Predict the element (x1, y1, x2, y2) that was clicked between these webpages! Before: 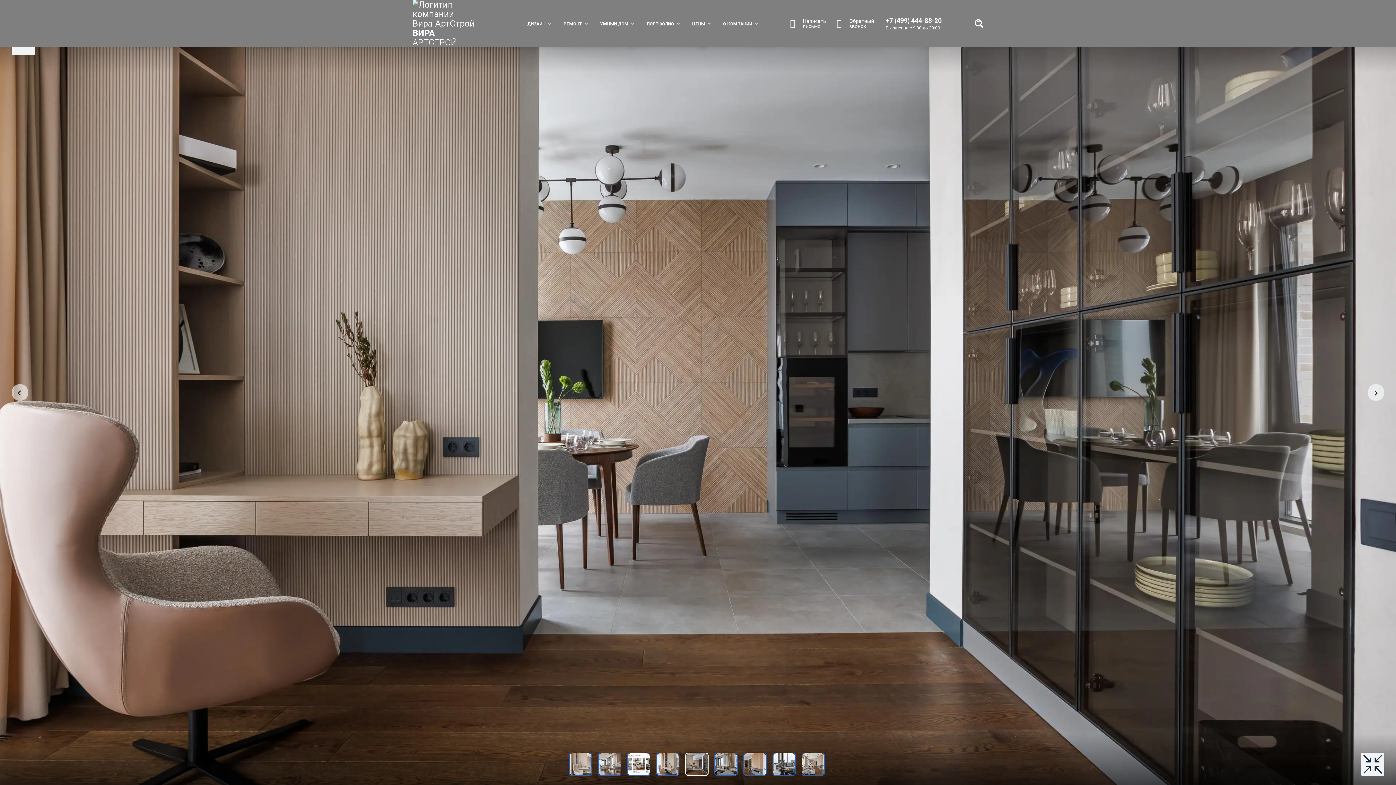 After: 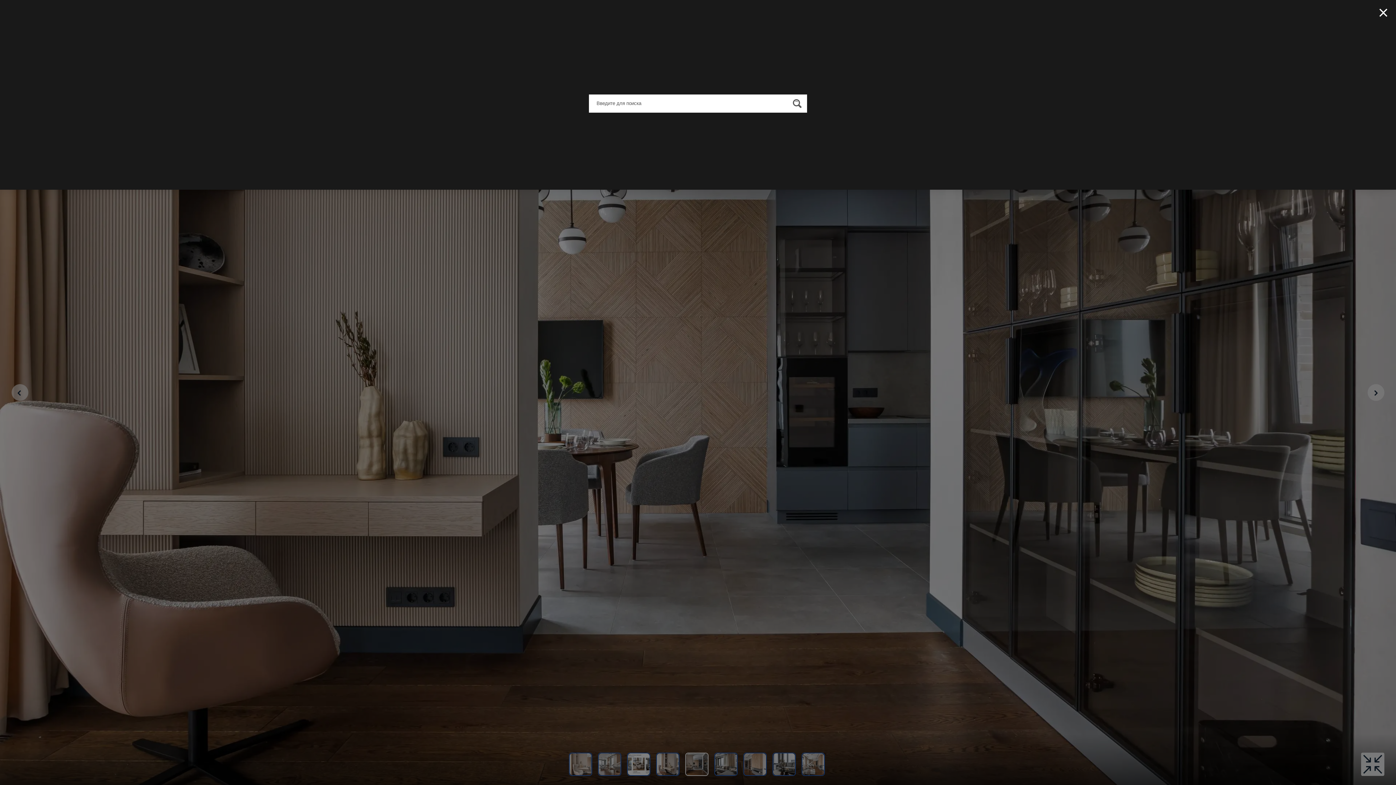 Action: bbox: (974, 19, 983, 28)